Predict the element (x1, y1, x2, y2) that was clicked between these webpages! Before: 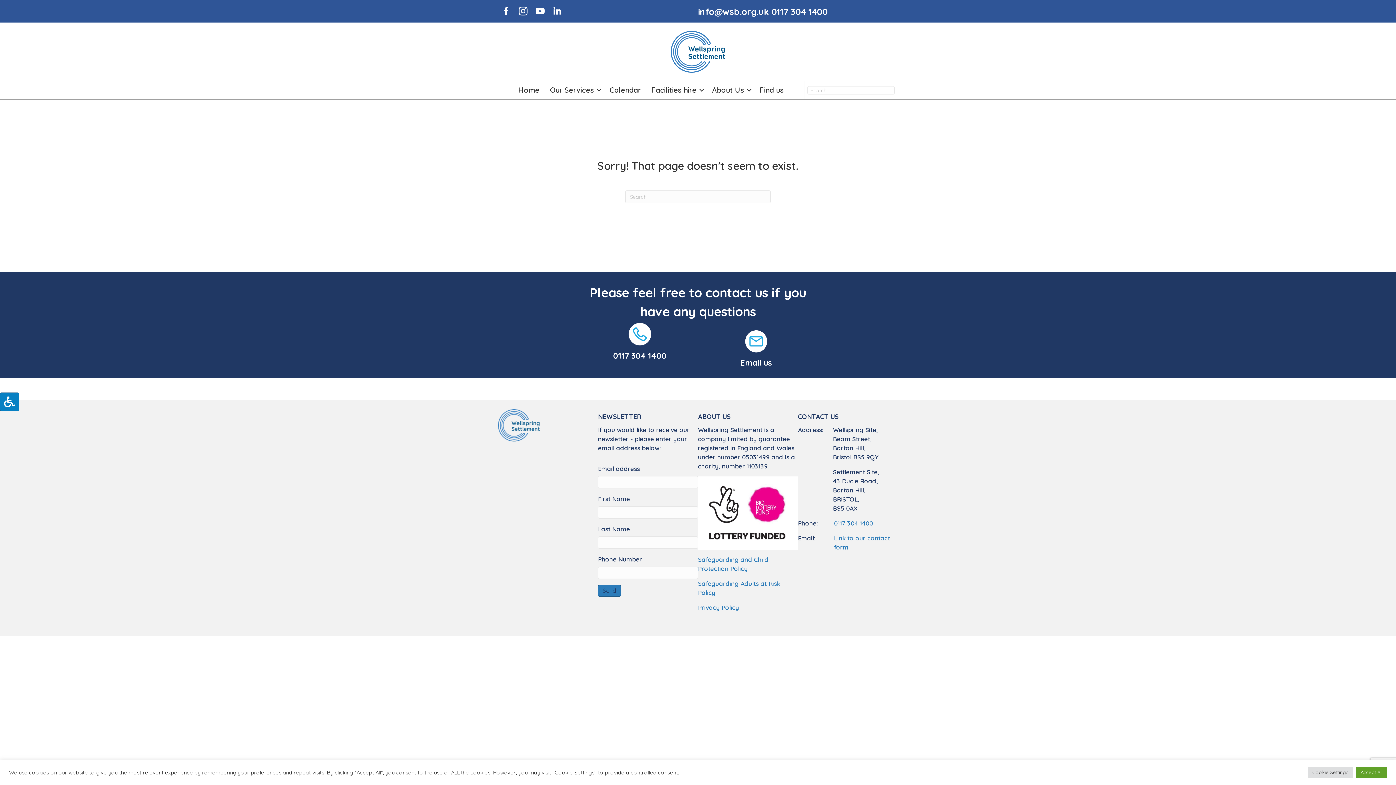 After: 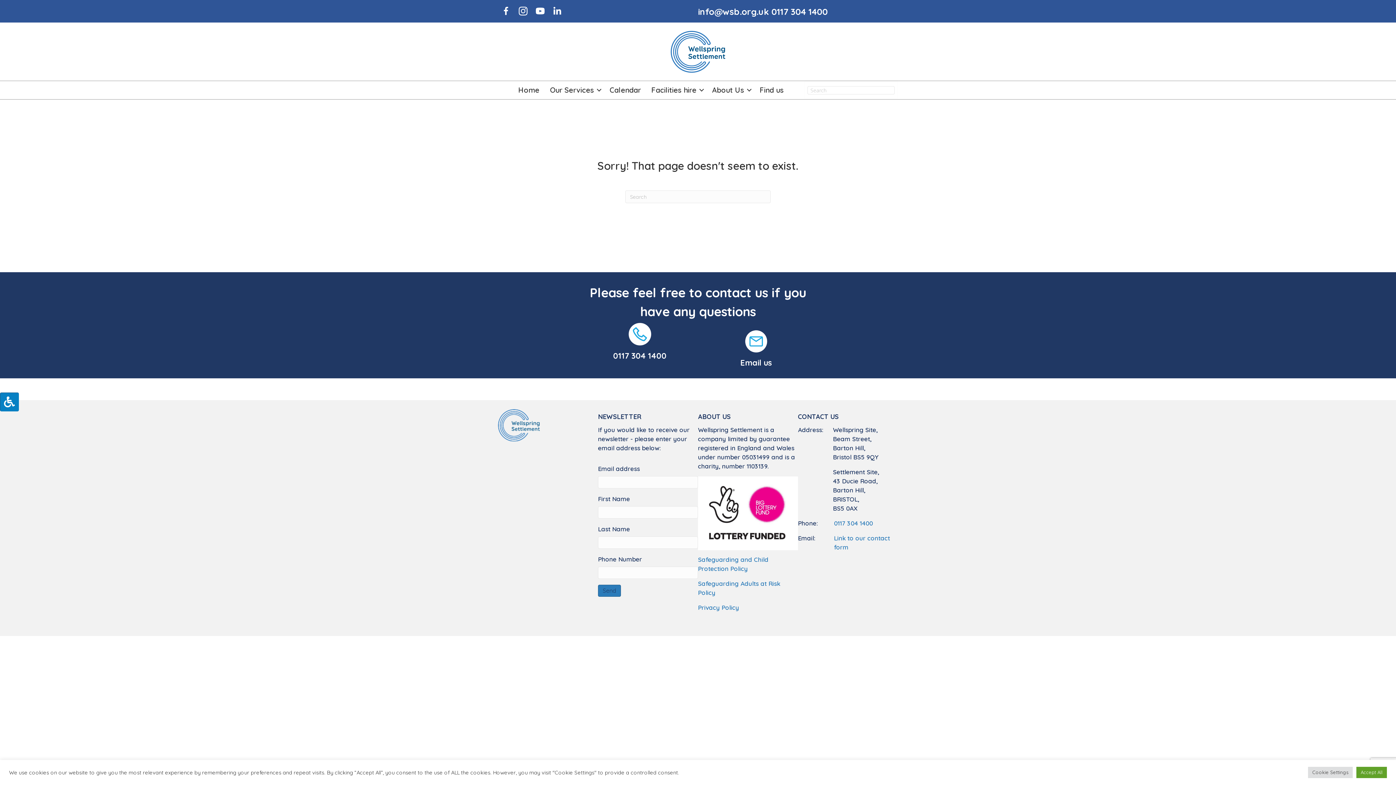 Action: bbox: (498, 3, 514, 19)